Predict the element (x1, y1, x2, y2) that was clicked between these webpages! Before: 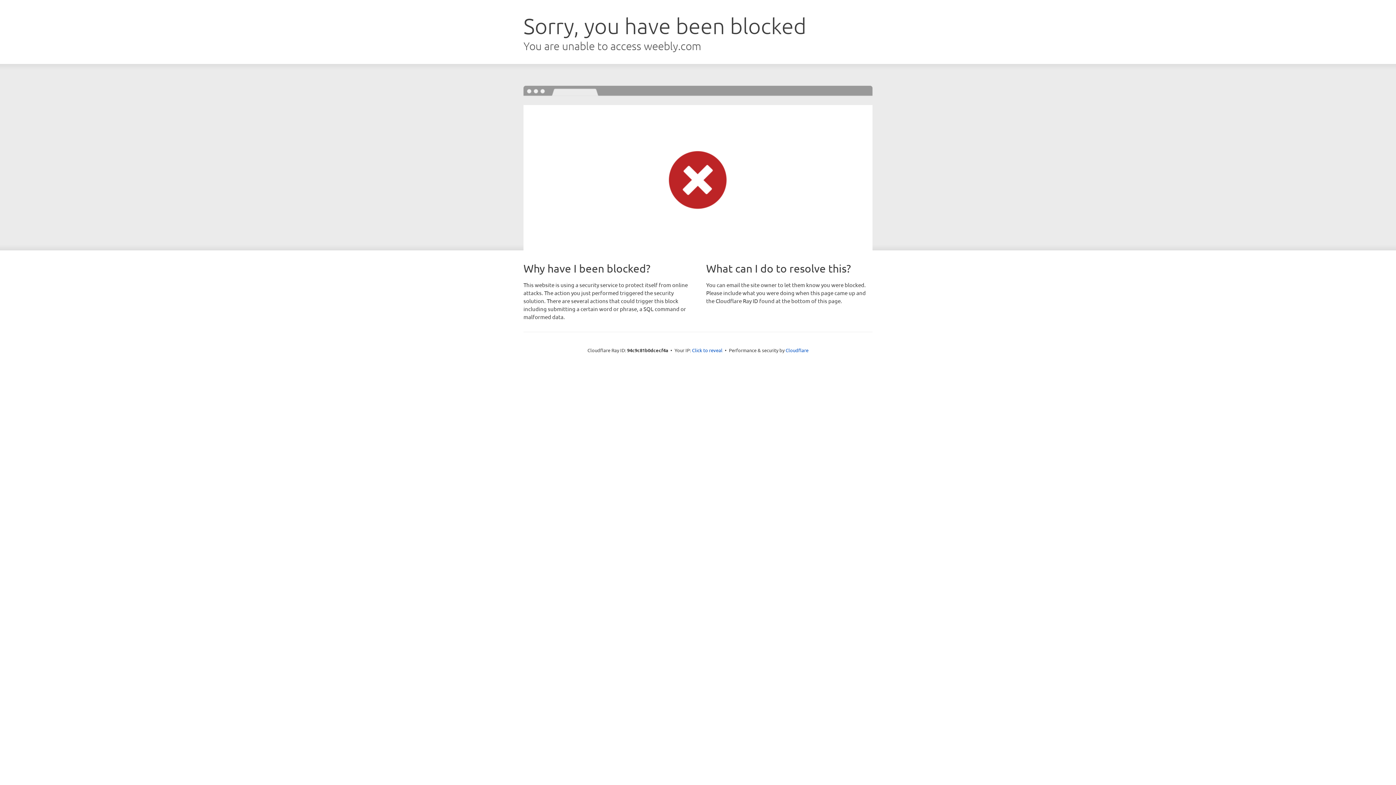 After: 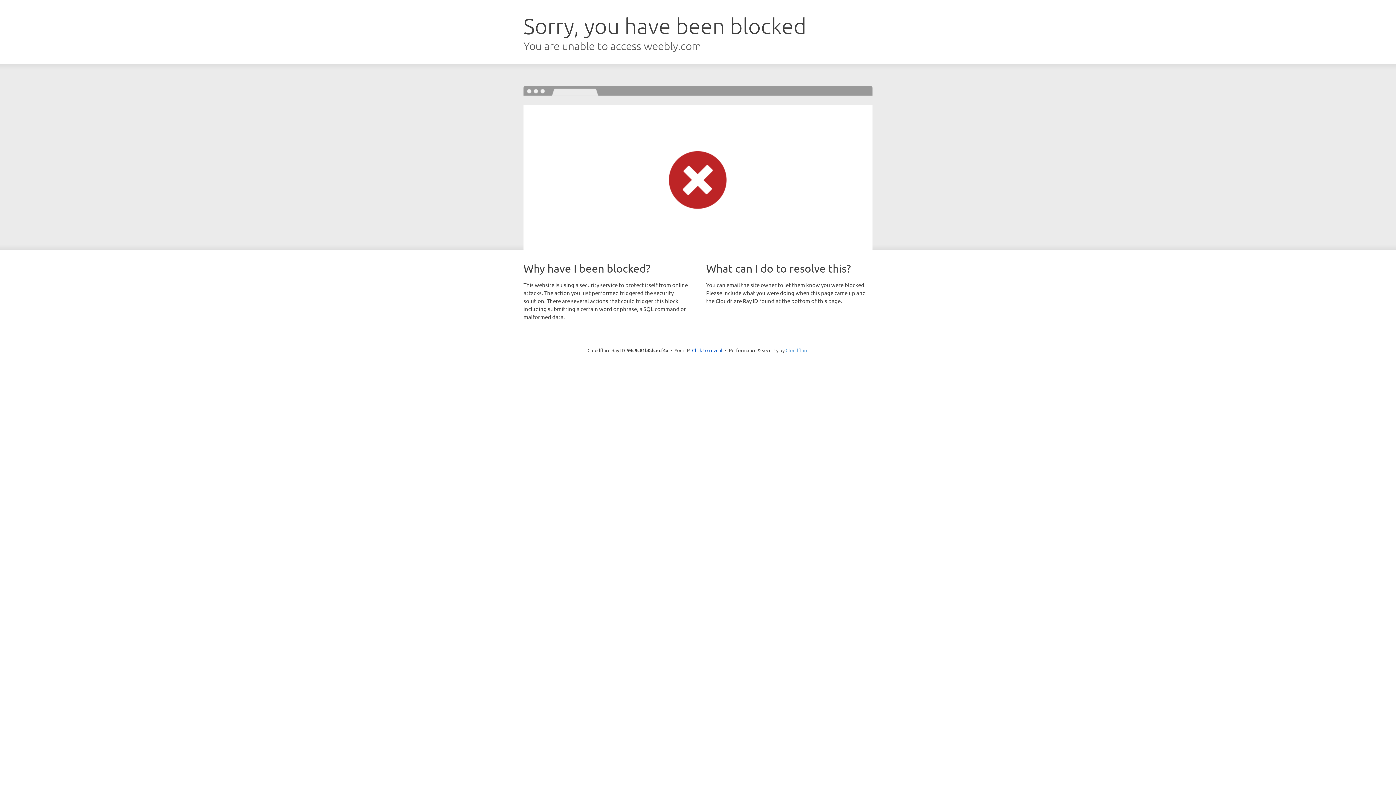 Action: bbox: (785, 347, 808, 353) label: Cloudflare